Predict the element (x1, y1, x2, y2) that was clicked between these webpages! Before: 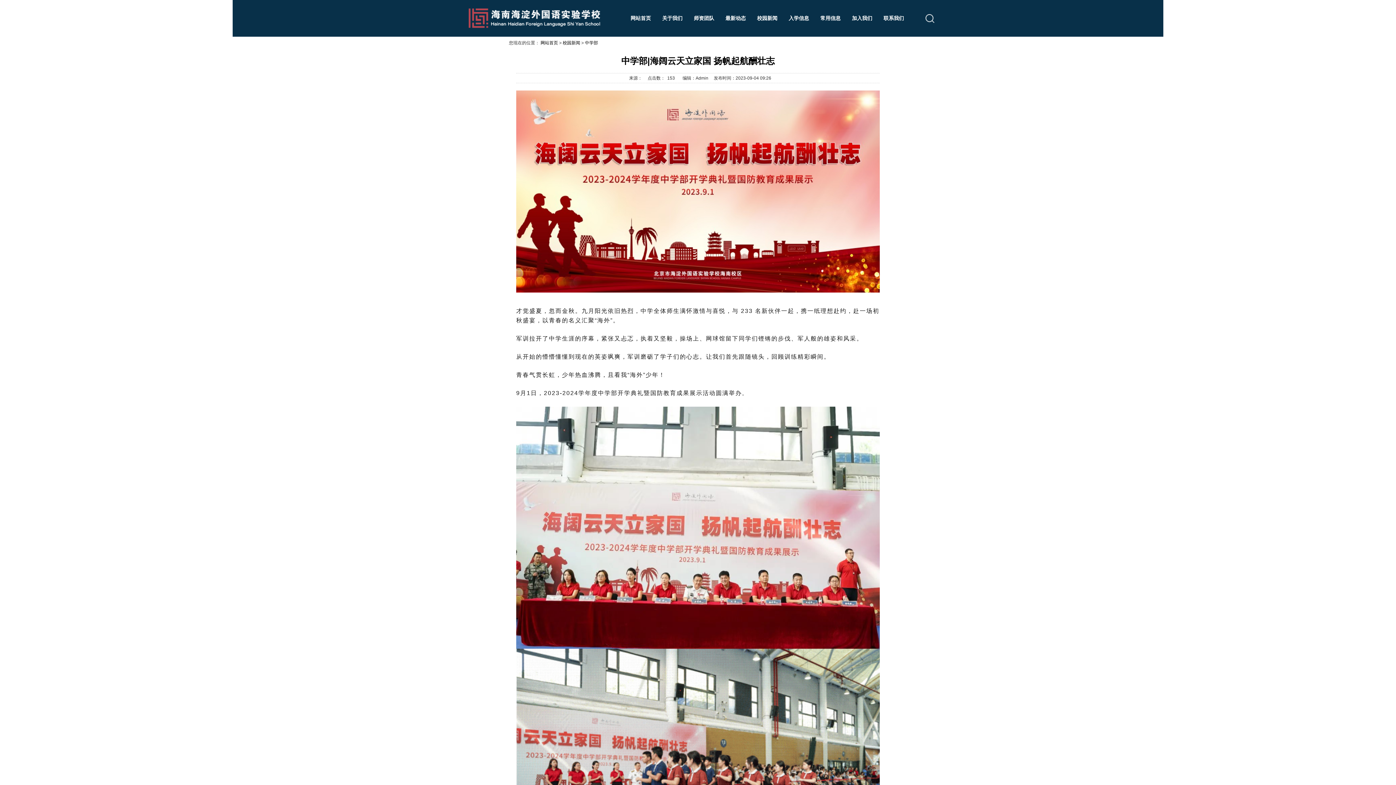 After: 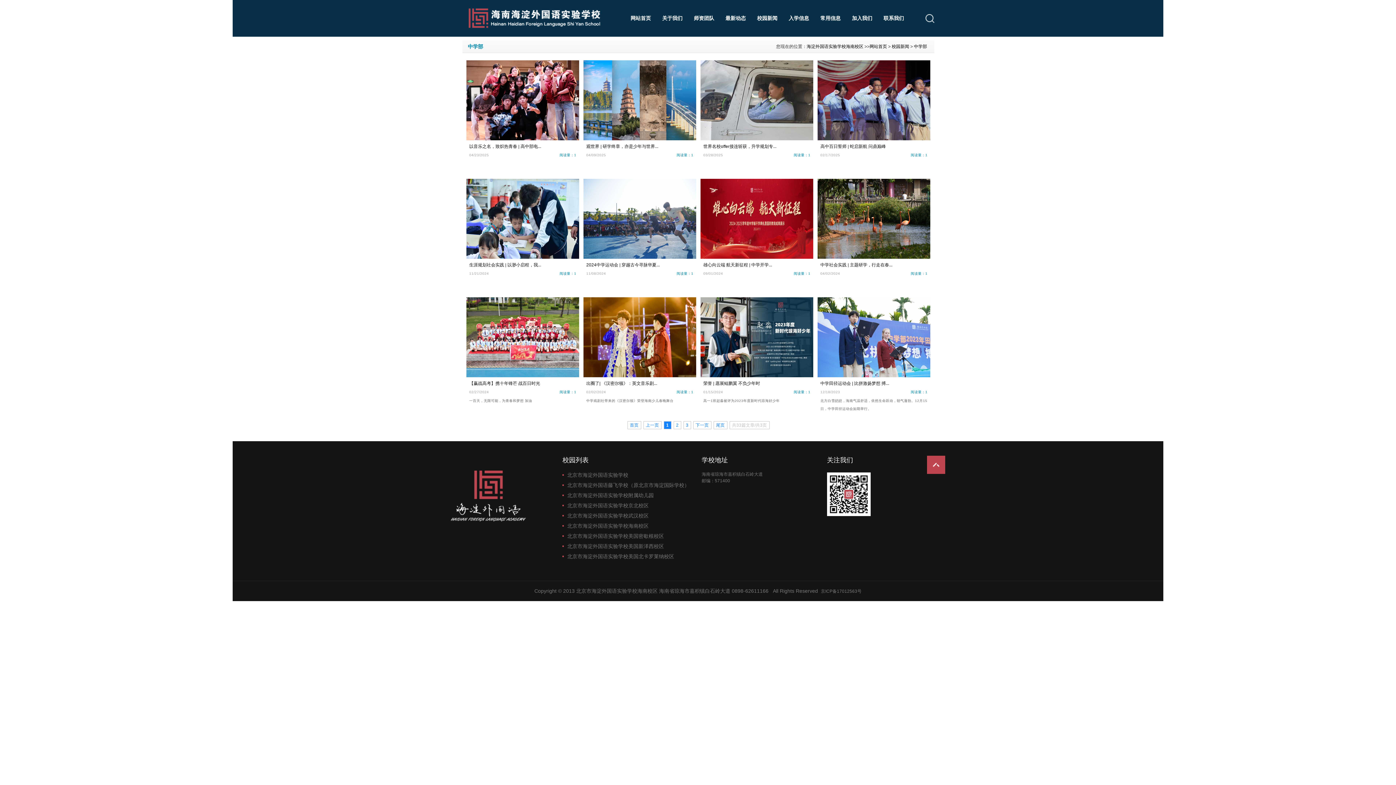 Action: bbox: (585, 40, 598, 45) label: 中学部